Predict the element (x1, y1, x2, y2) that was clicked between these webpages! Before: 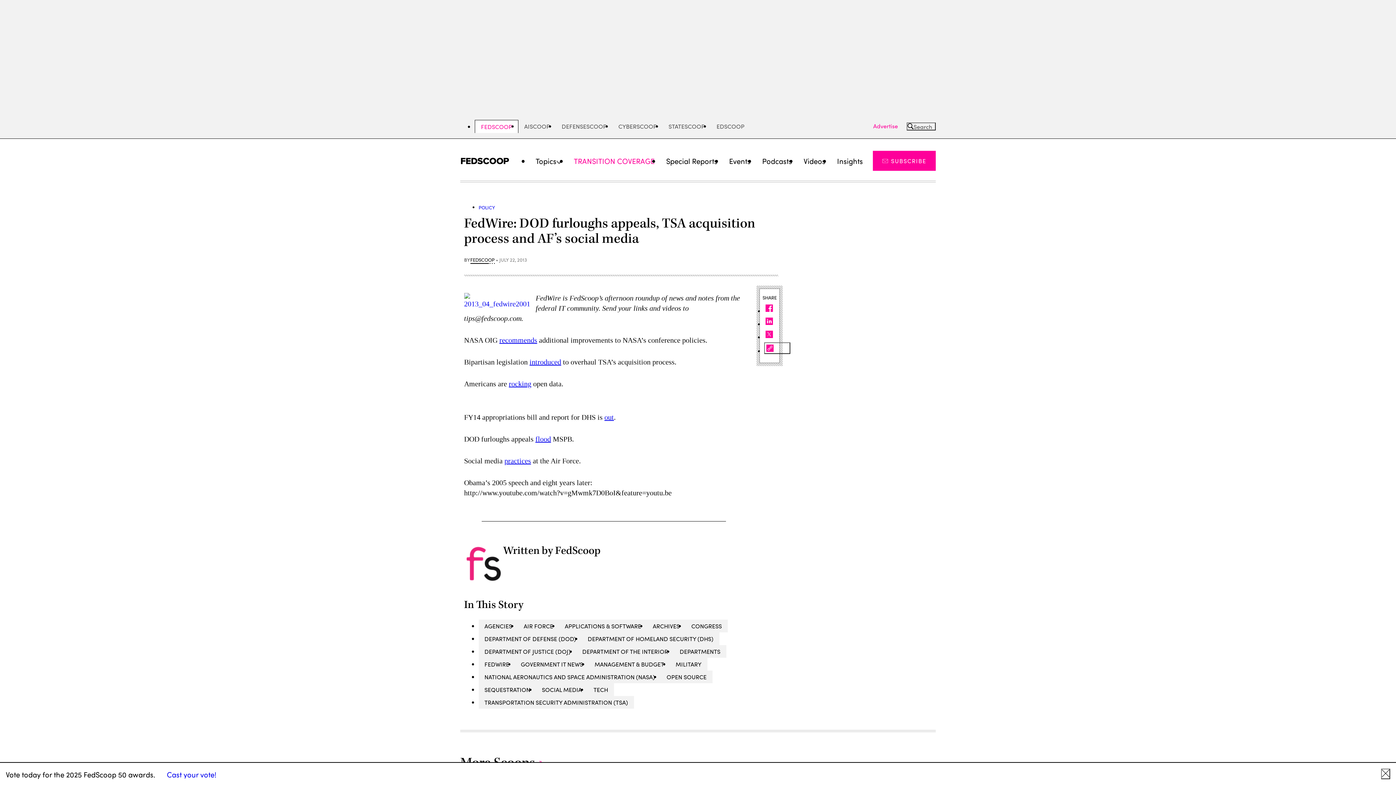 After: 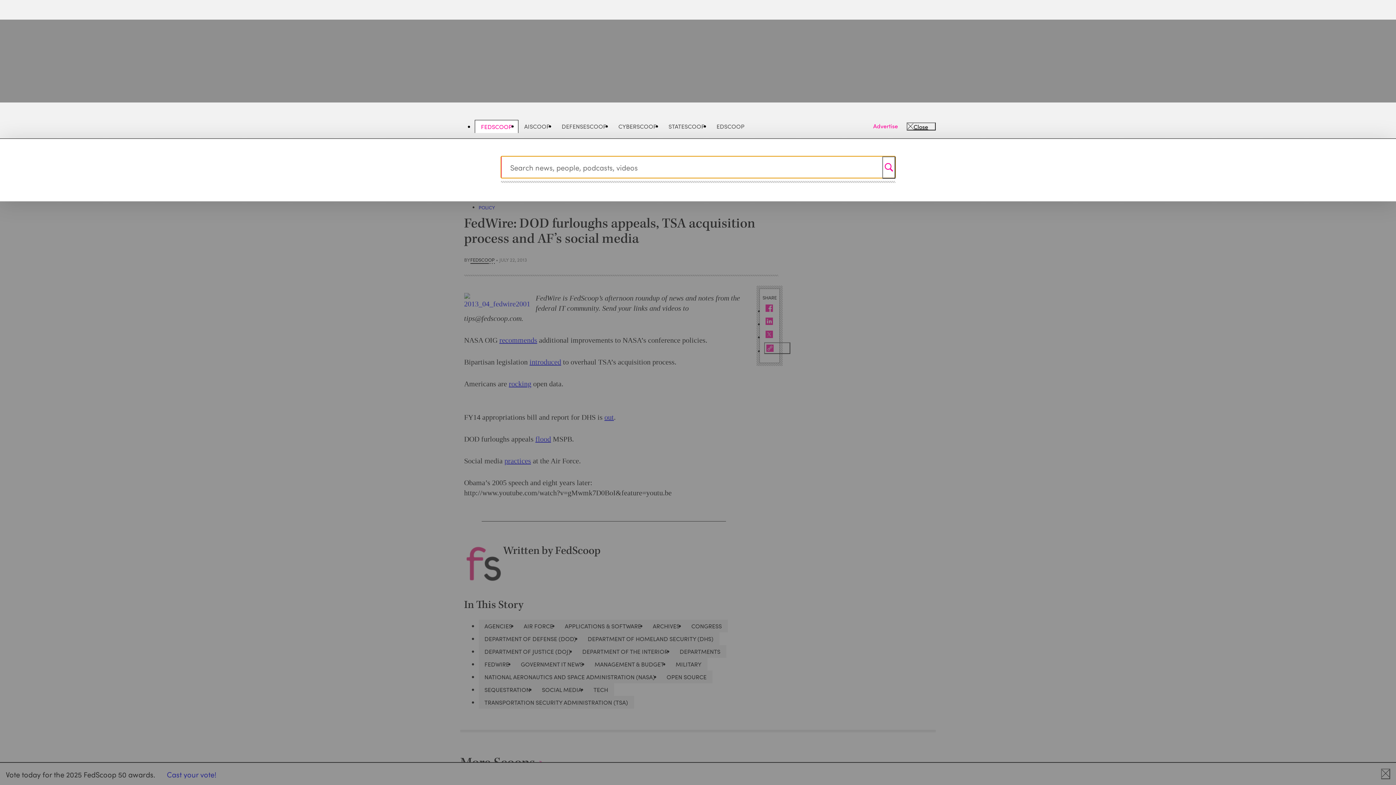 Action: label: Search bbox: (906, 122, 936, 130)